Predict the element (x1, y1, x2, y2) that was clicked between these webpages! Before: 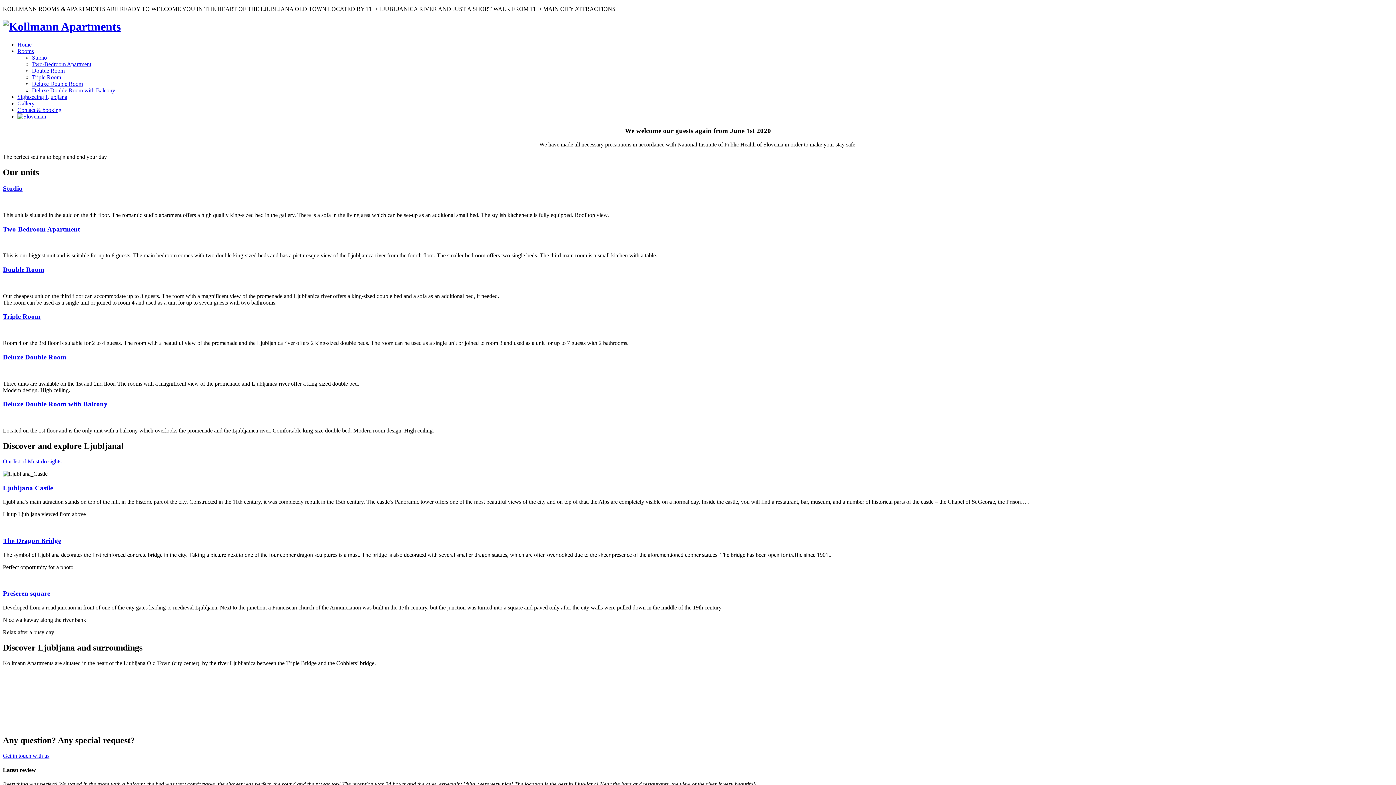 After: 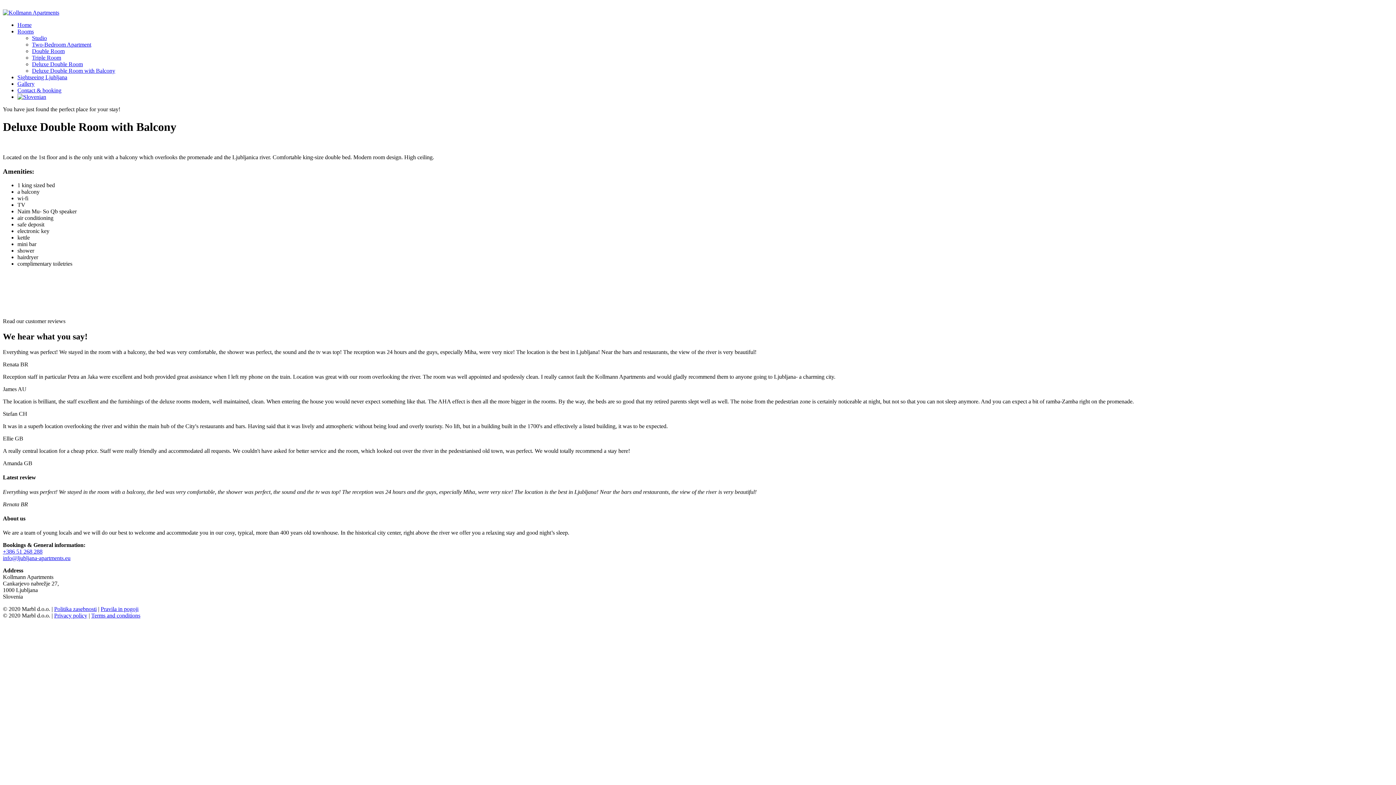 Action: bbox: (2, 400, 107, 408) label: Deluxe Double Room with Balcony